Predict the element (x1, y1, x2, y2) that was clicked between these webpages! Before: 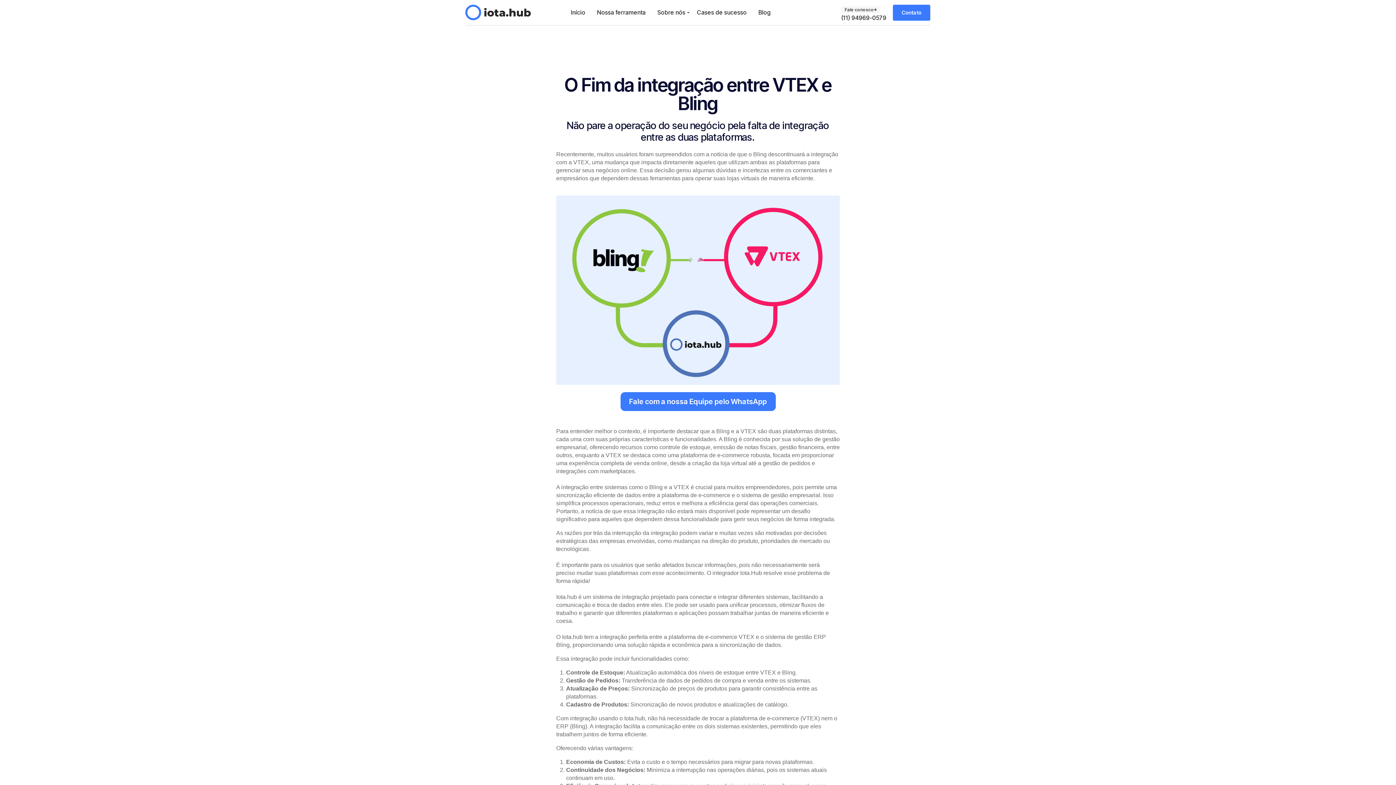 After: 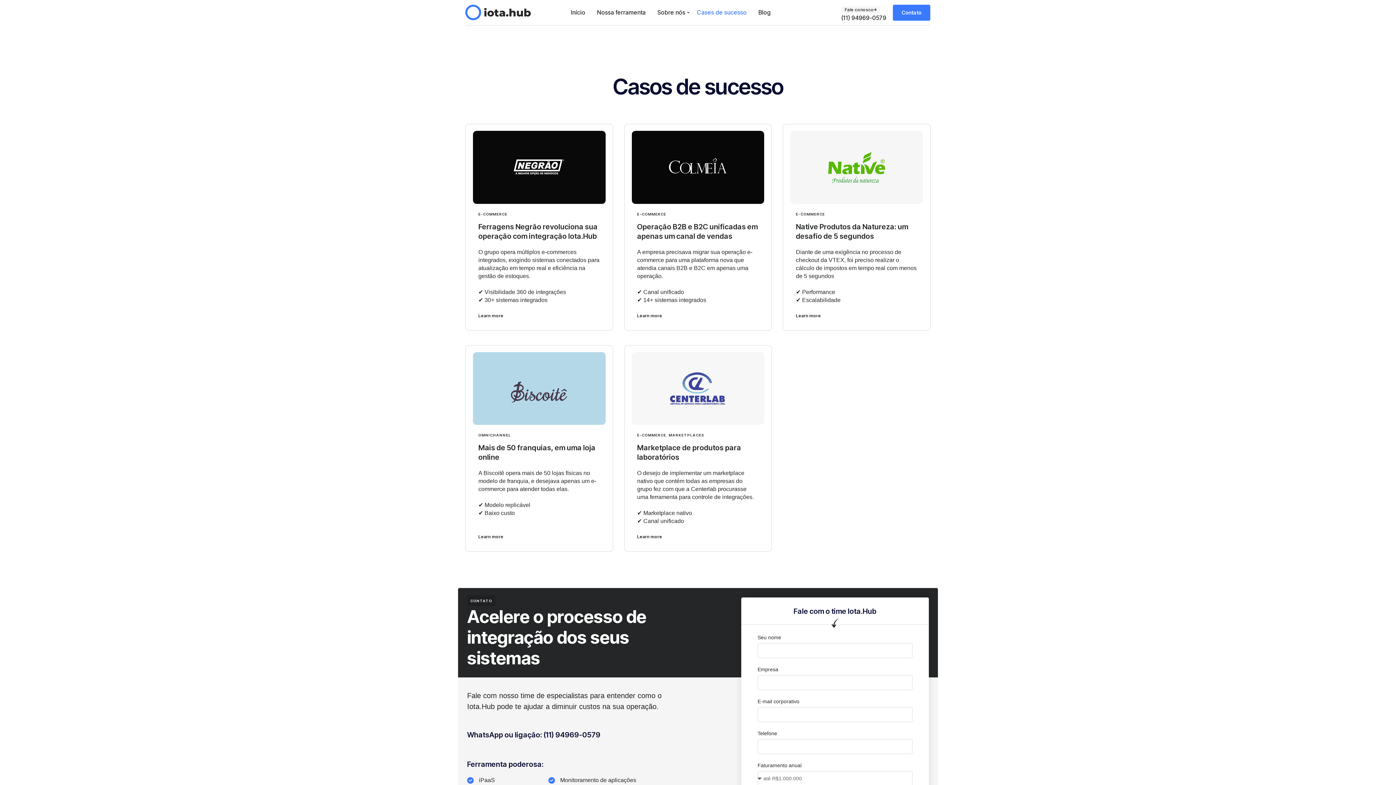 Action: bbox: (695, 1, 748, 23) label: Cases de sucesso